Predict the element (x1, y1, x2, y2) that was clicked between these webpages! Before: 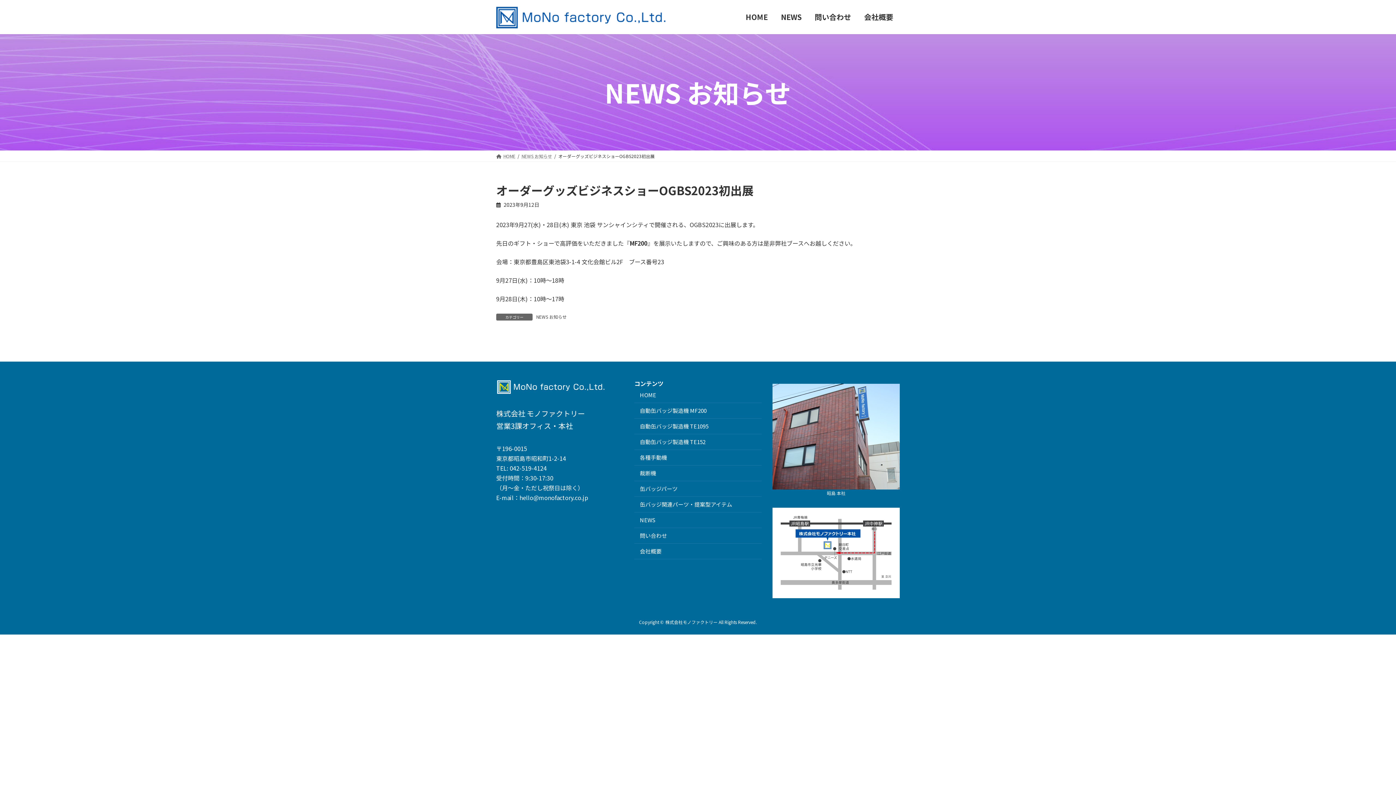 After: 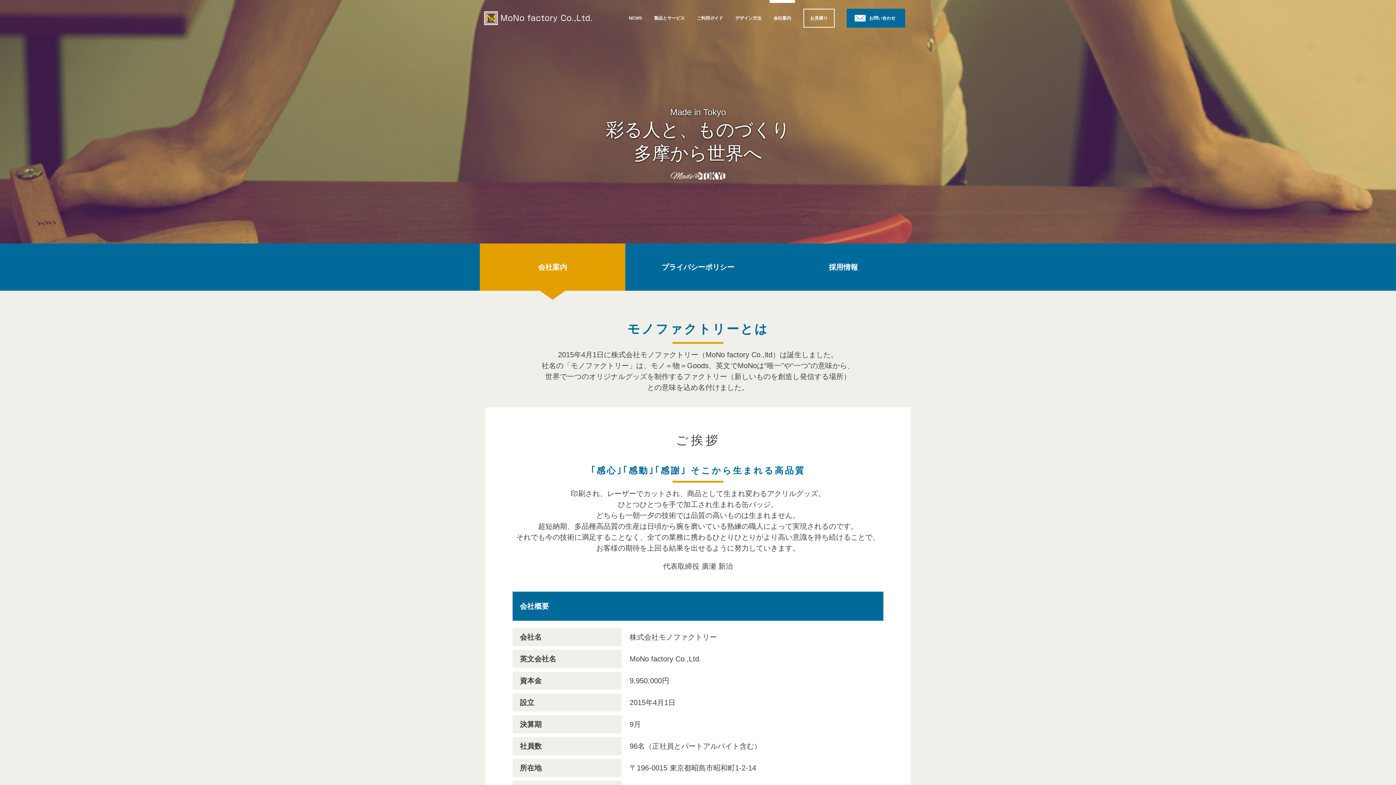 Action: bbox: (634, 543, 761, 559) label: 会社概要